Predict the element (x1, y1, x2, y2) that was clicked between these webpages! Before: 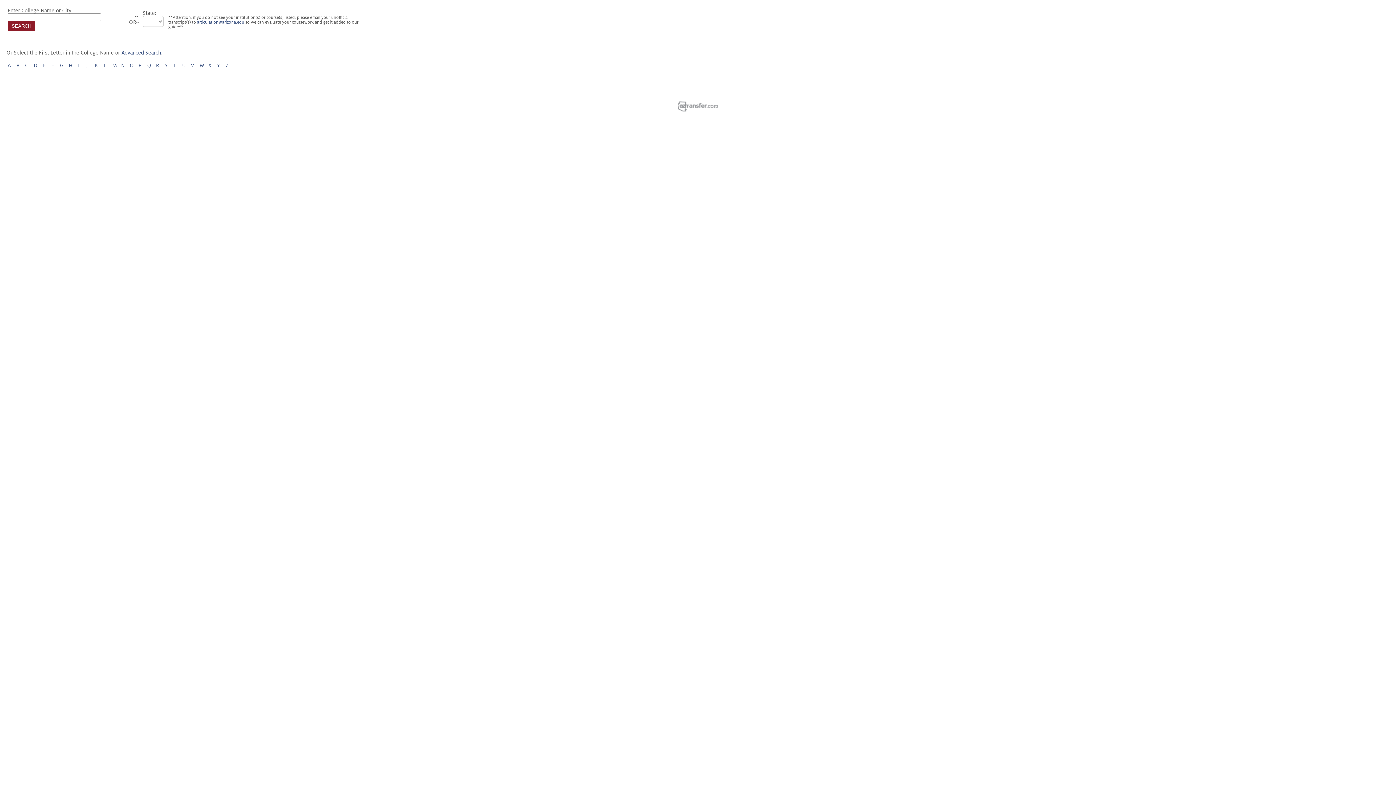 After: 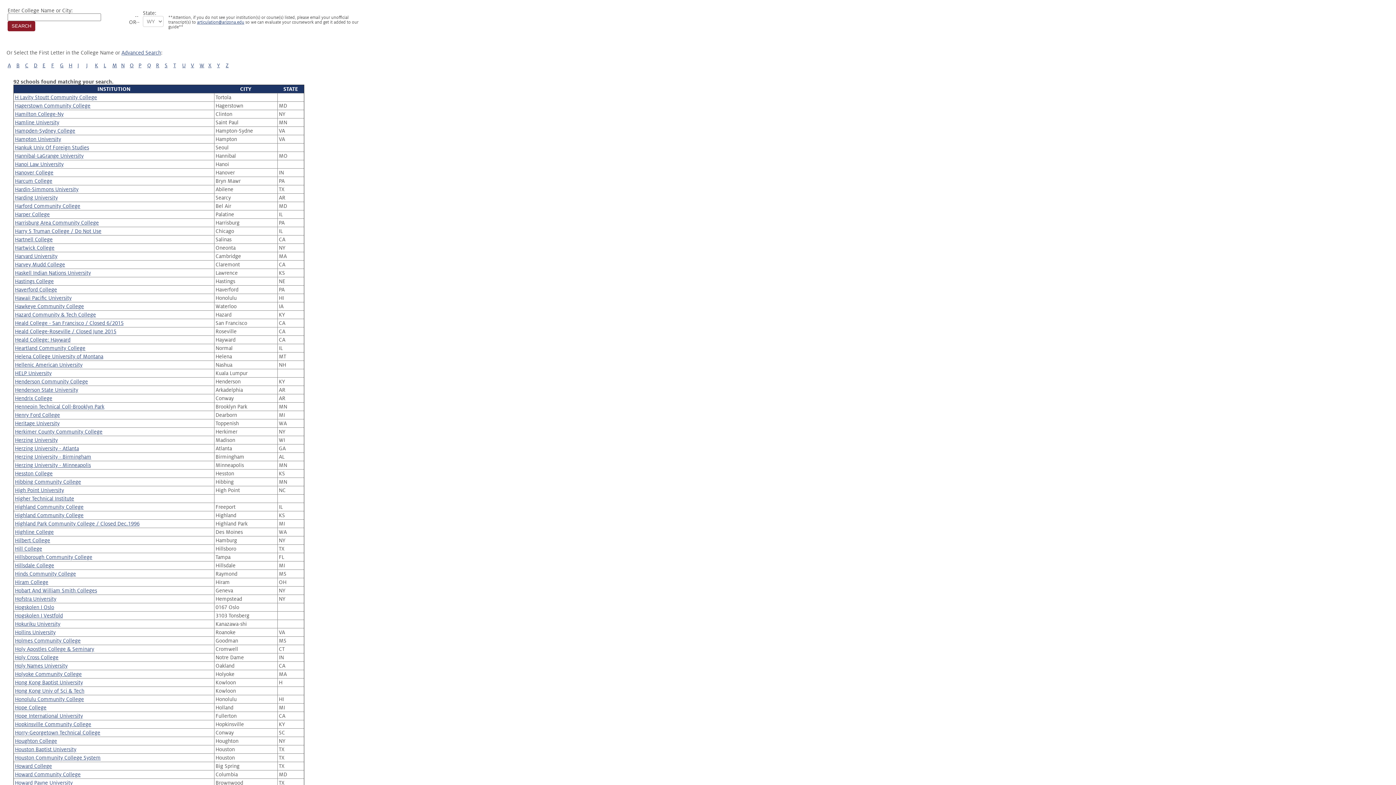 Action: label: H bbox: (68, 62, 72, 68)